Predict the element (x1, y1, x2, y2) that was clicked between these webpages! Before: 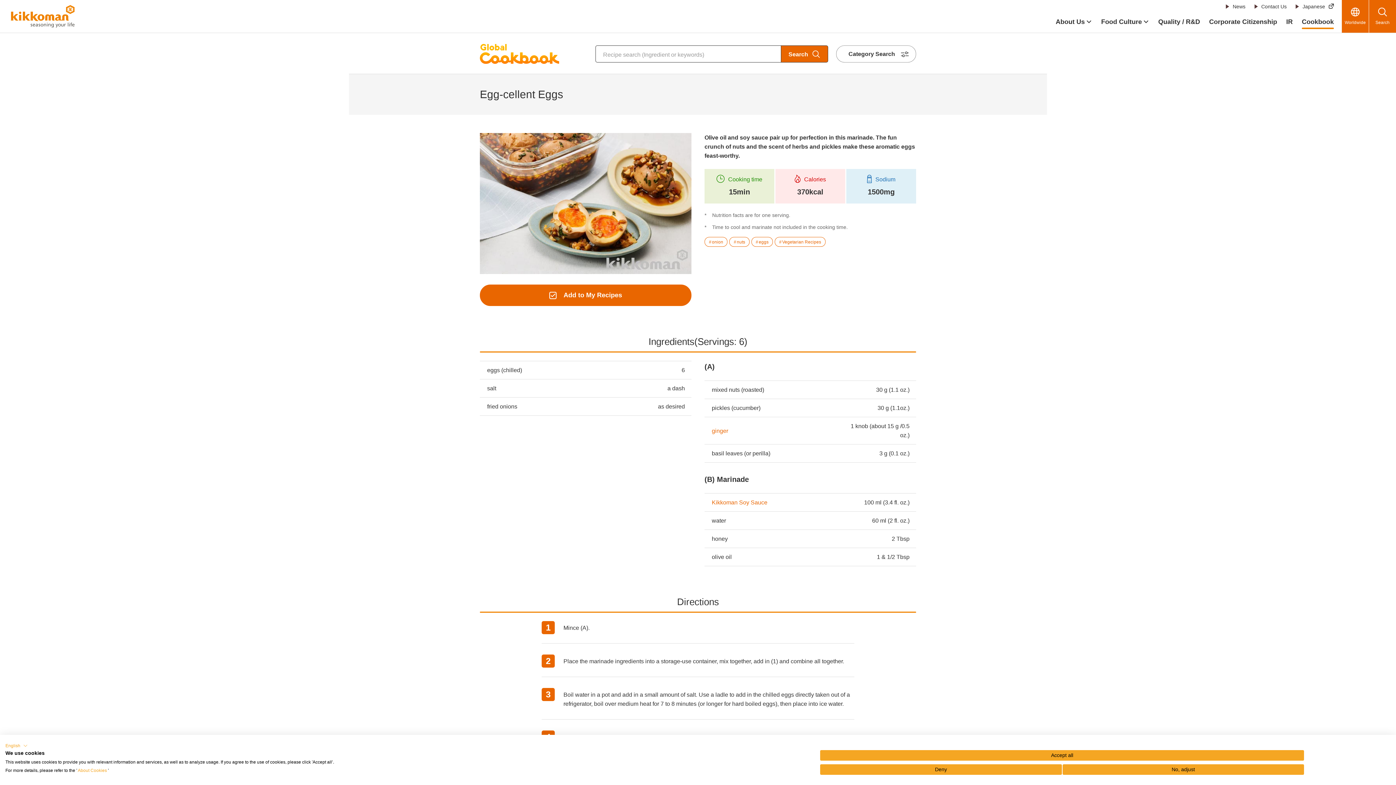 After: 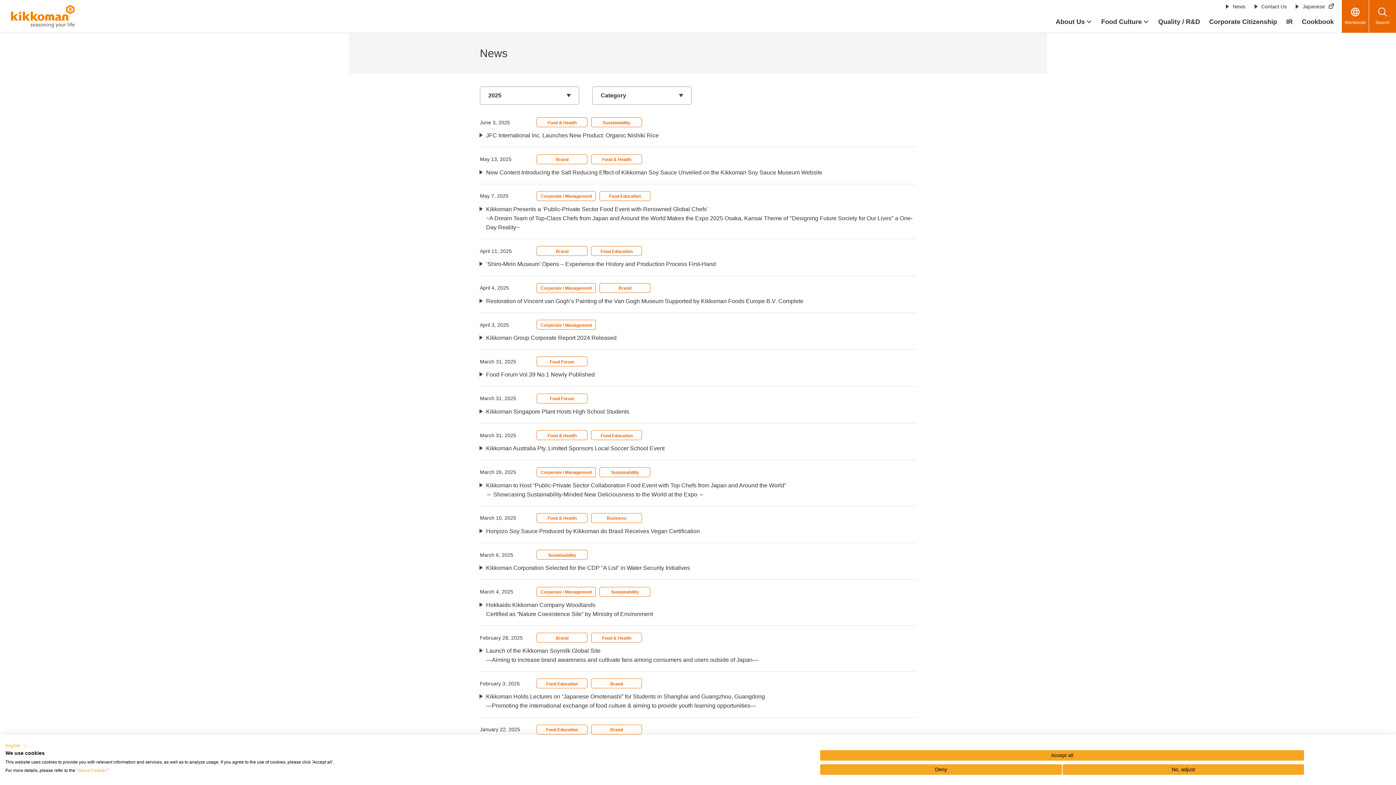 Action: bbox: (1225, 2, 1245, 10) label: News